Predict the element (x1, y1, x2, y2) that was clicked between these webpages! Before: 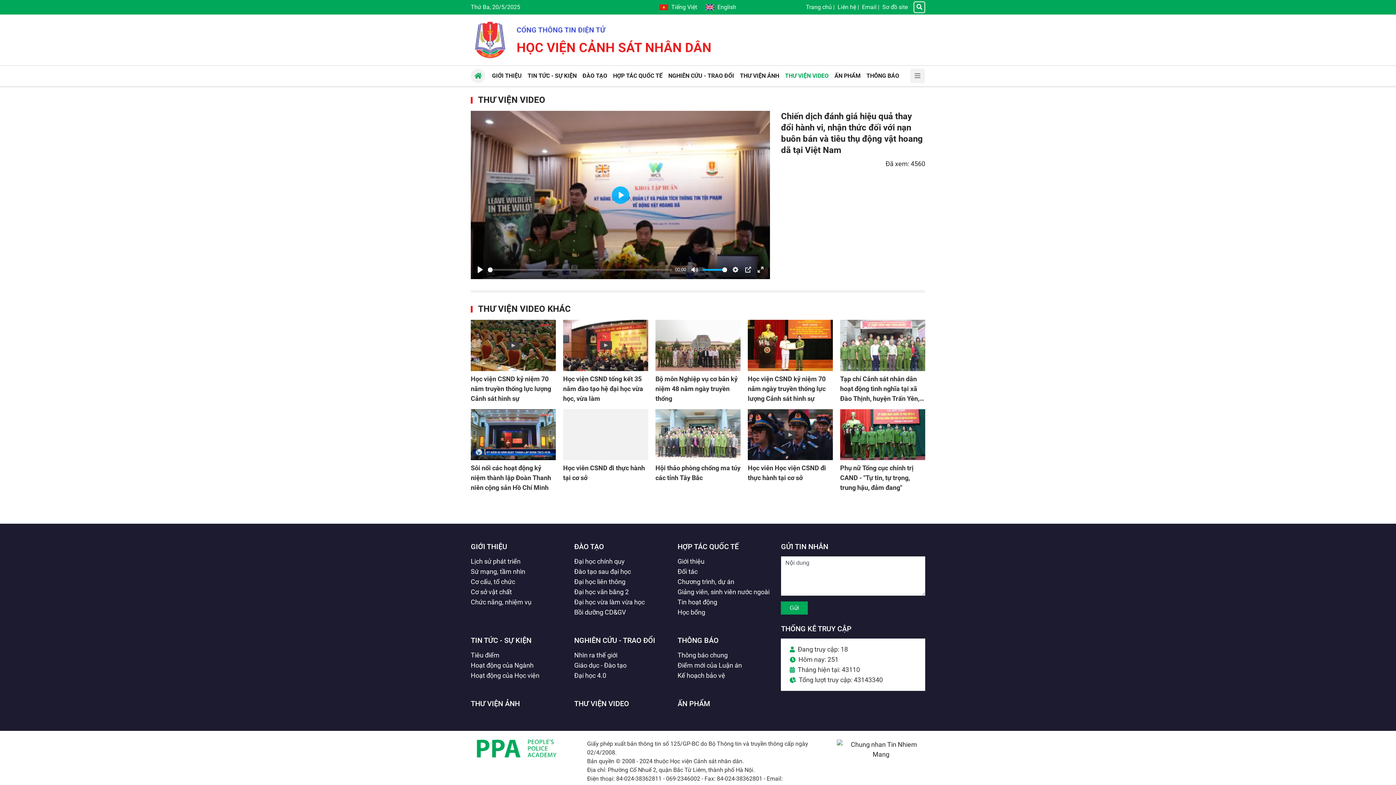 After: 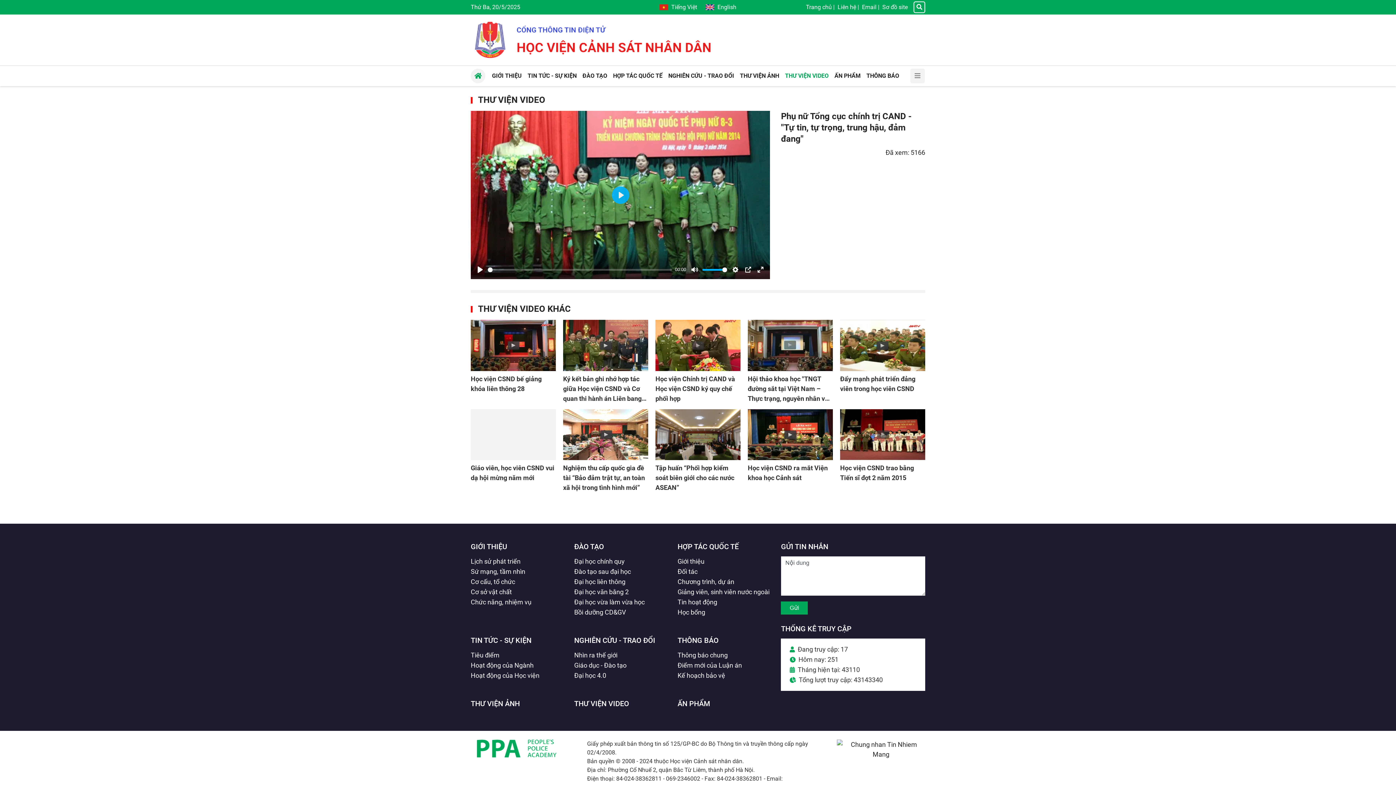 Action: bbox: (840, 409, 925, 460)